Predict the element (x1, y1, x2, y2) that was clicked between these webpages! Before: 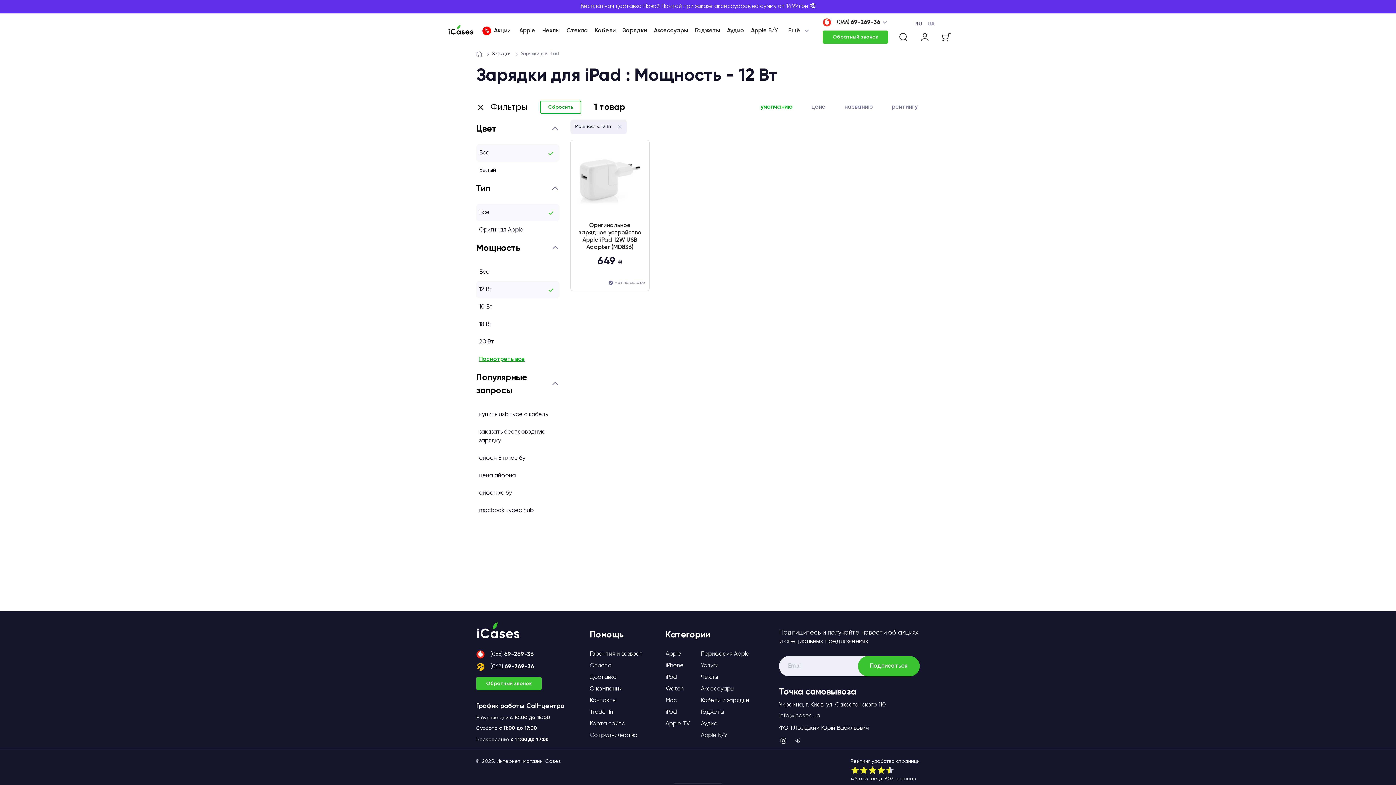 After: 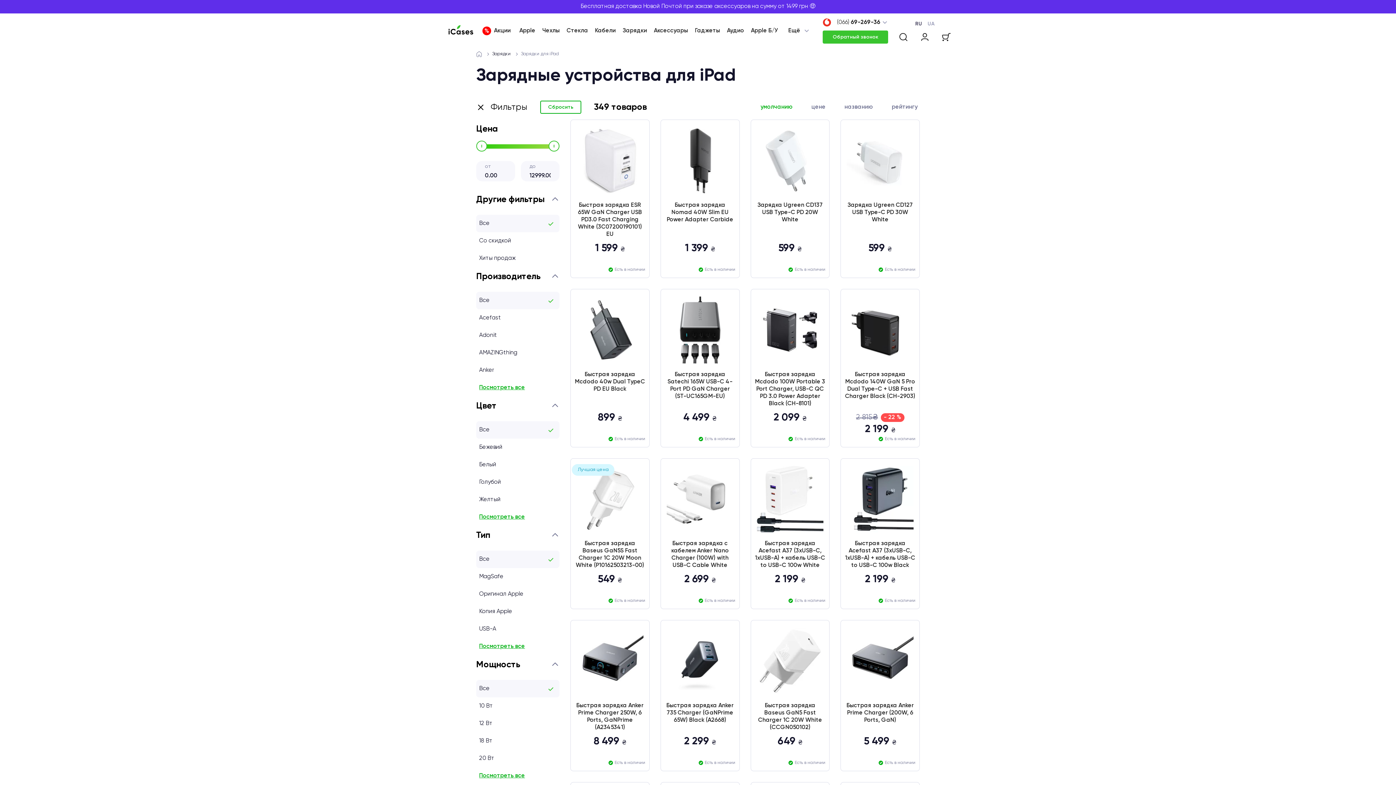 Action: label: Мощность: 12 Вт bbox: (570, 119, 626, 134)